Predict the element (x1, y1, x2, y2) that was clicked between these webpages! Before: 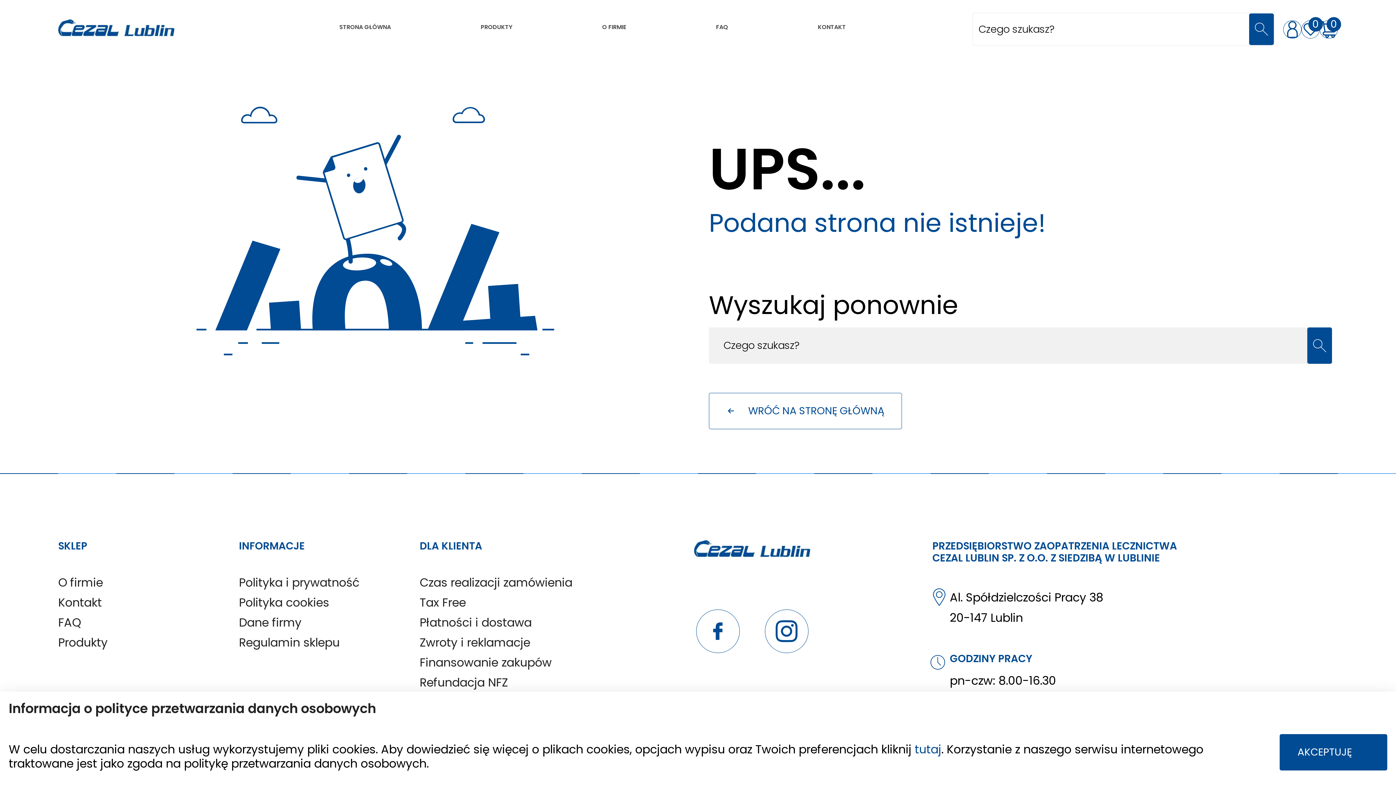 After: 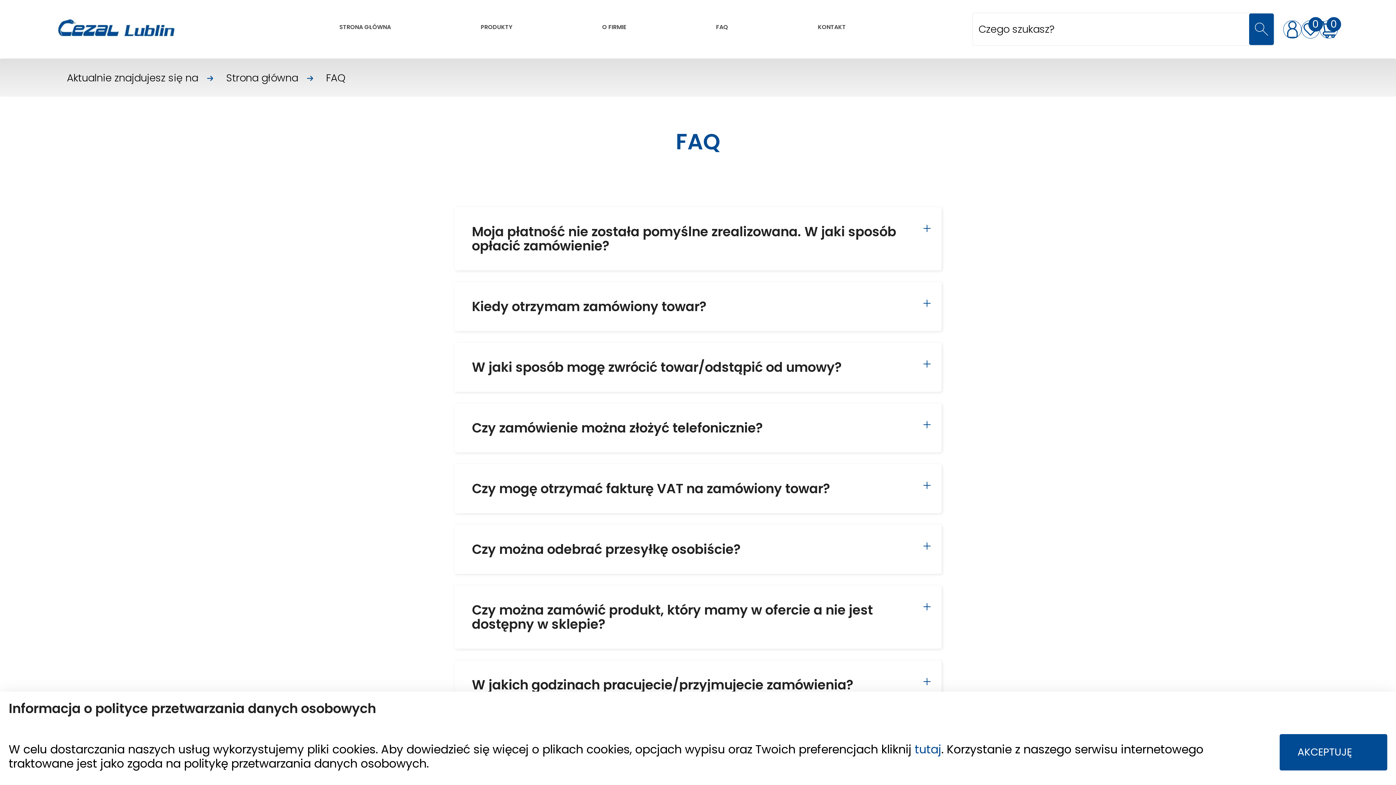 Action: label: FAQ bbox: (701, 0, 742, 58)